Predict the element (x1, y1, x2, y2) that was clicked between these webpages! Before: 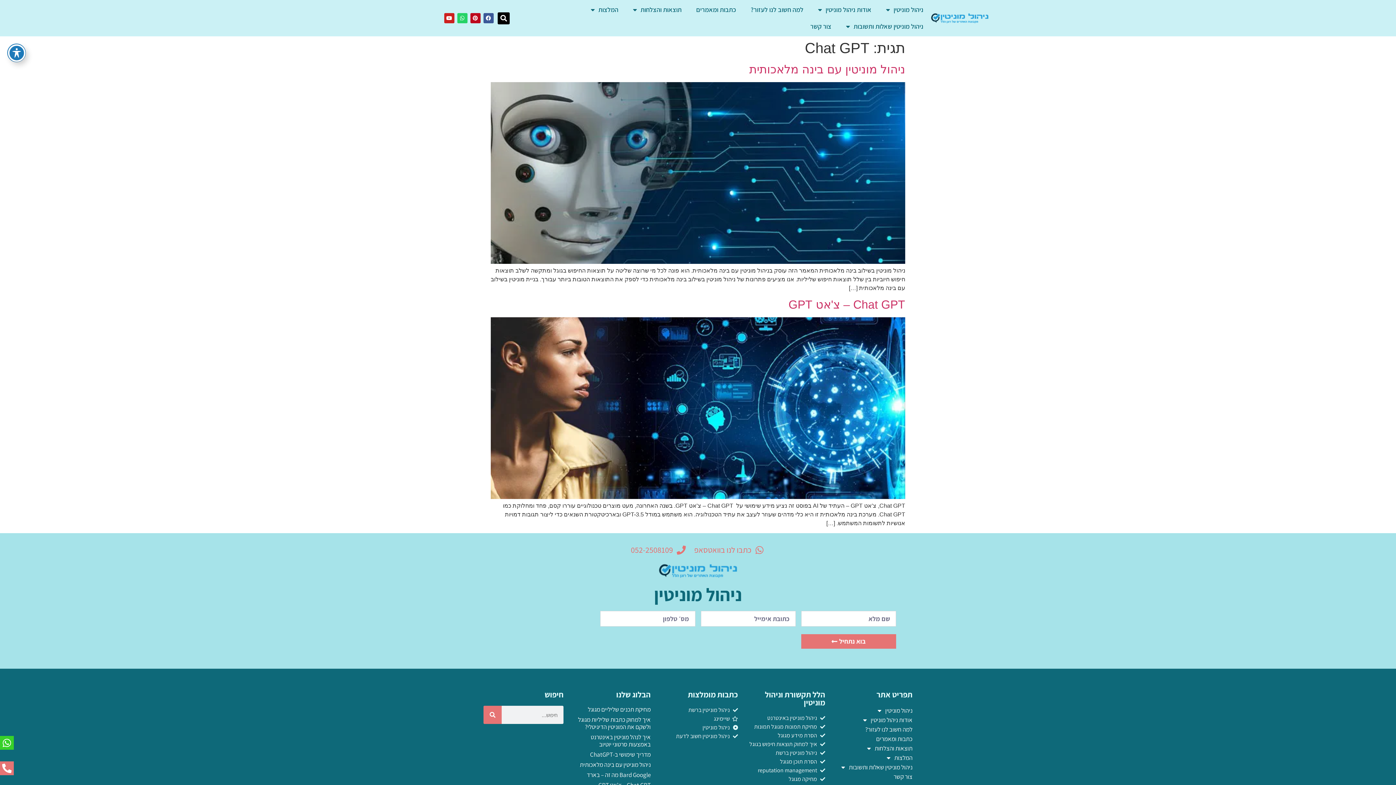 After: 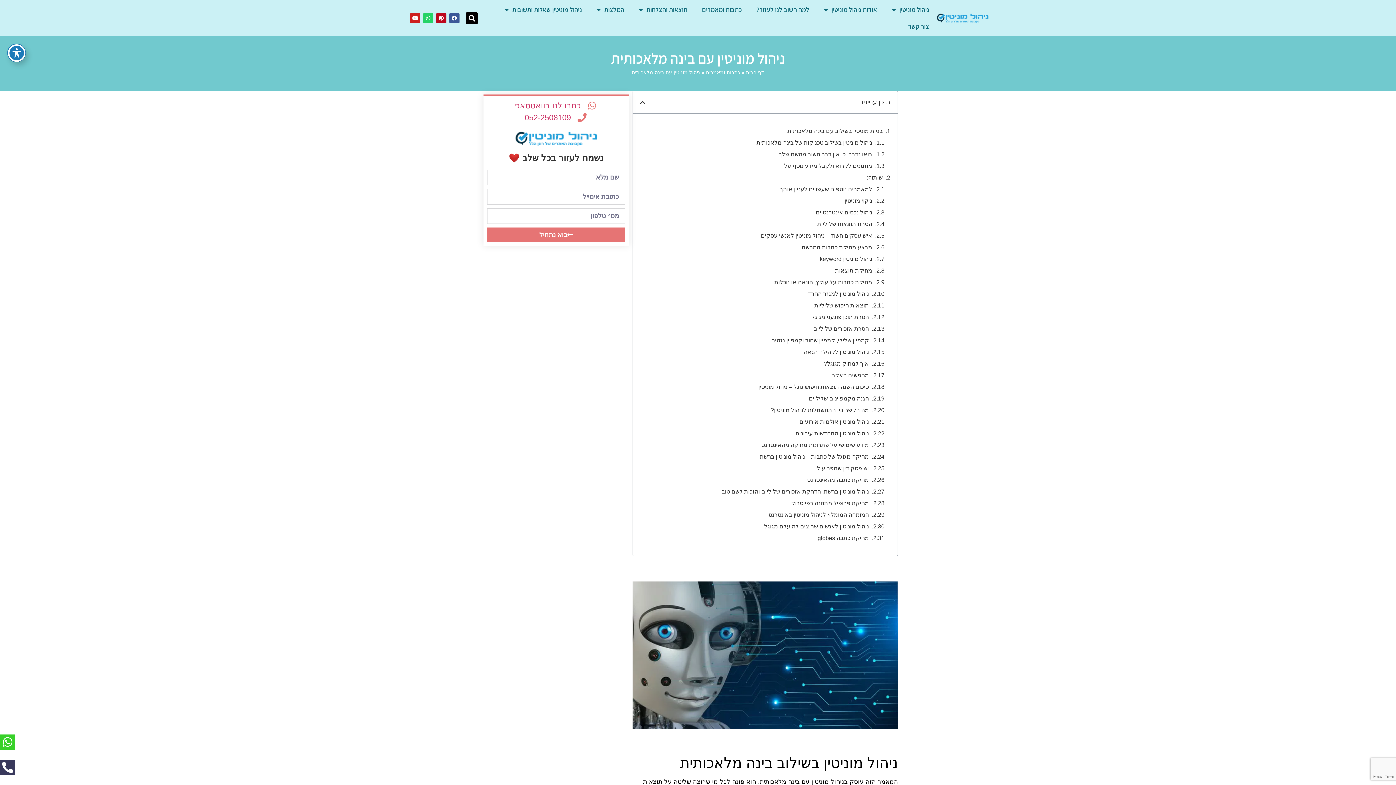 Action: label: ניהול מוניטין עם בינה מלאכותית bbox: (580, 761, 650, 769)